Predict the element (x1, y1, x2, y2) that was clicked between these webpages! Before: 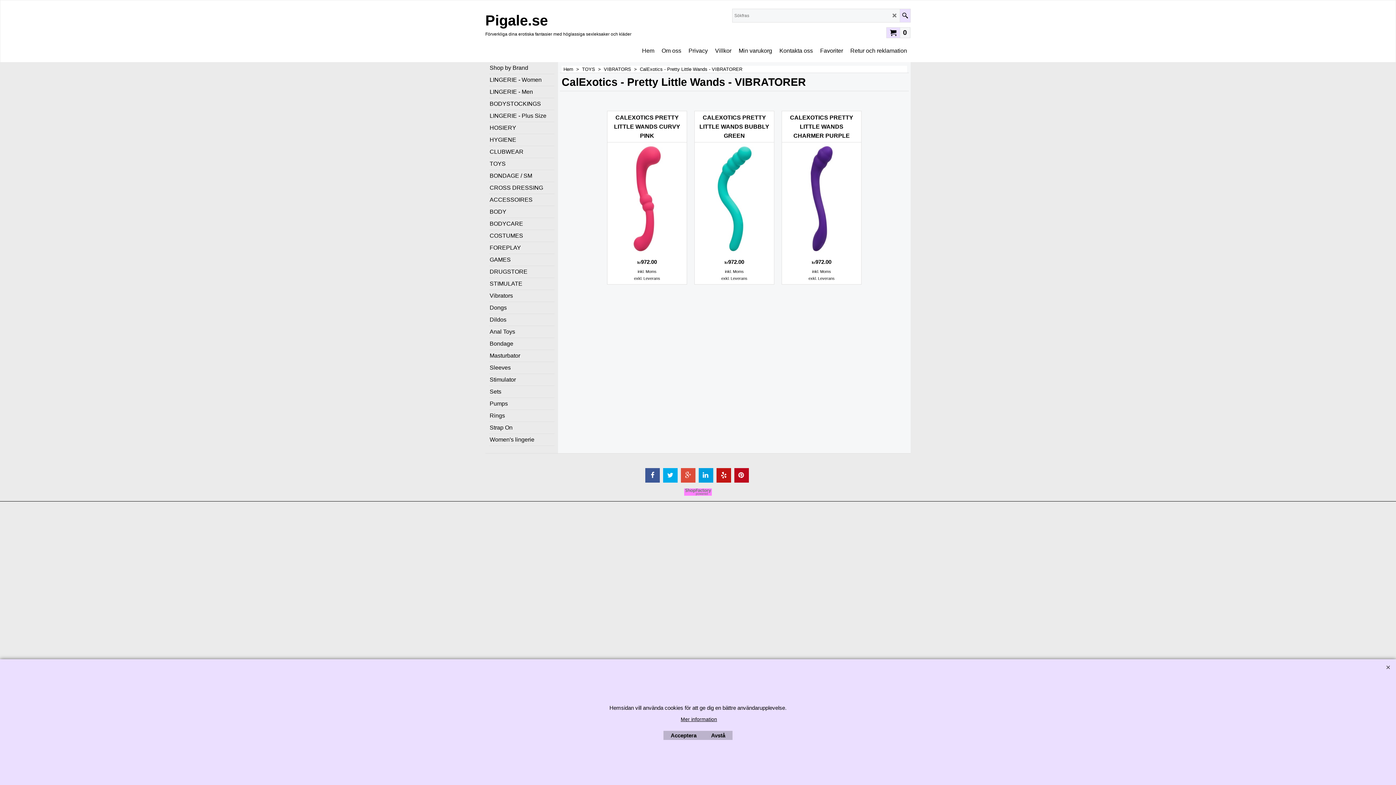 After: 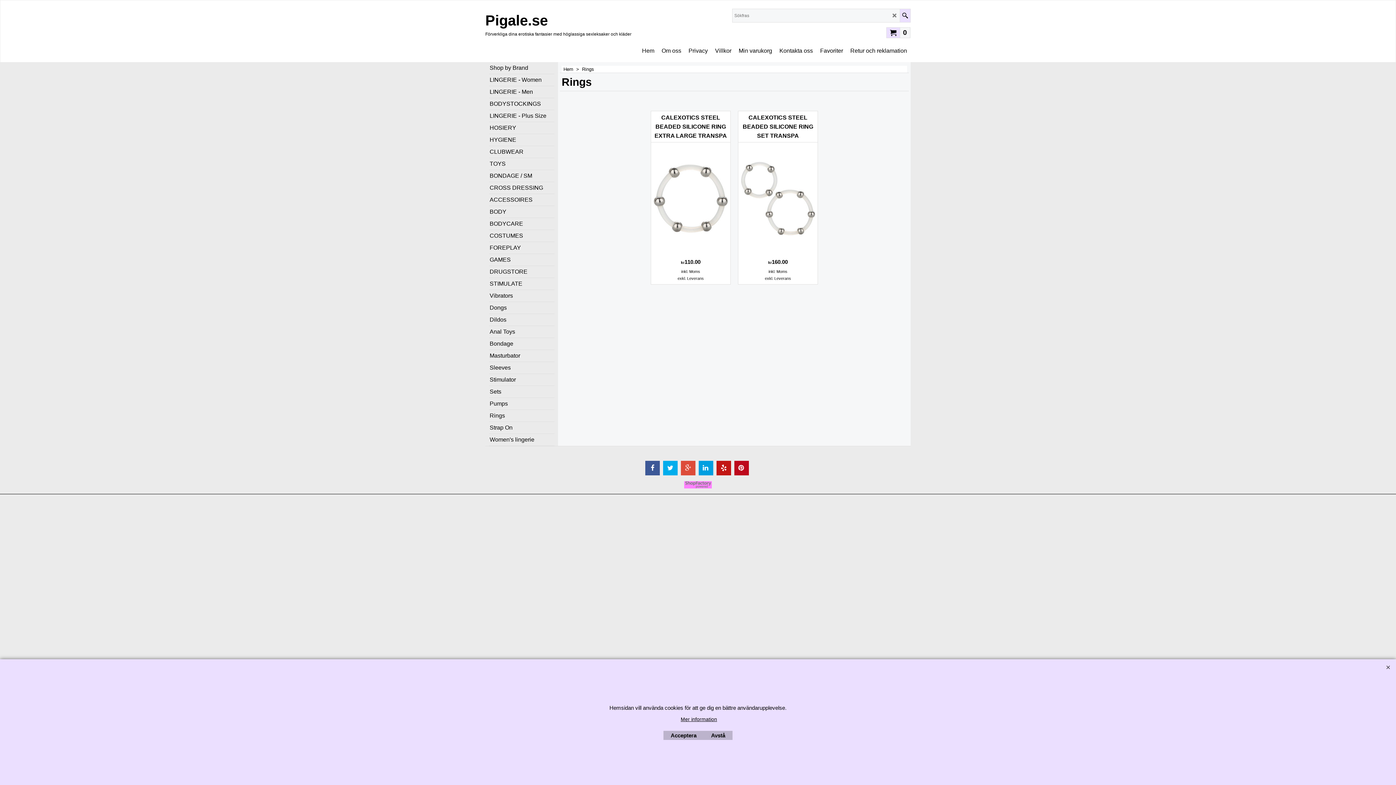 Action: label: Rings bbox: (489, 410, 554, 422)